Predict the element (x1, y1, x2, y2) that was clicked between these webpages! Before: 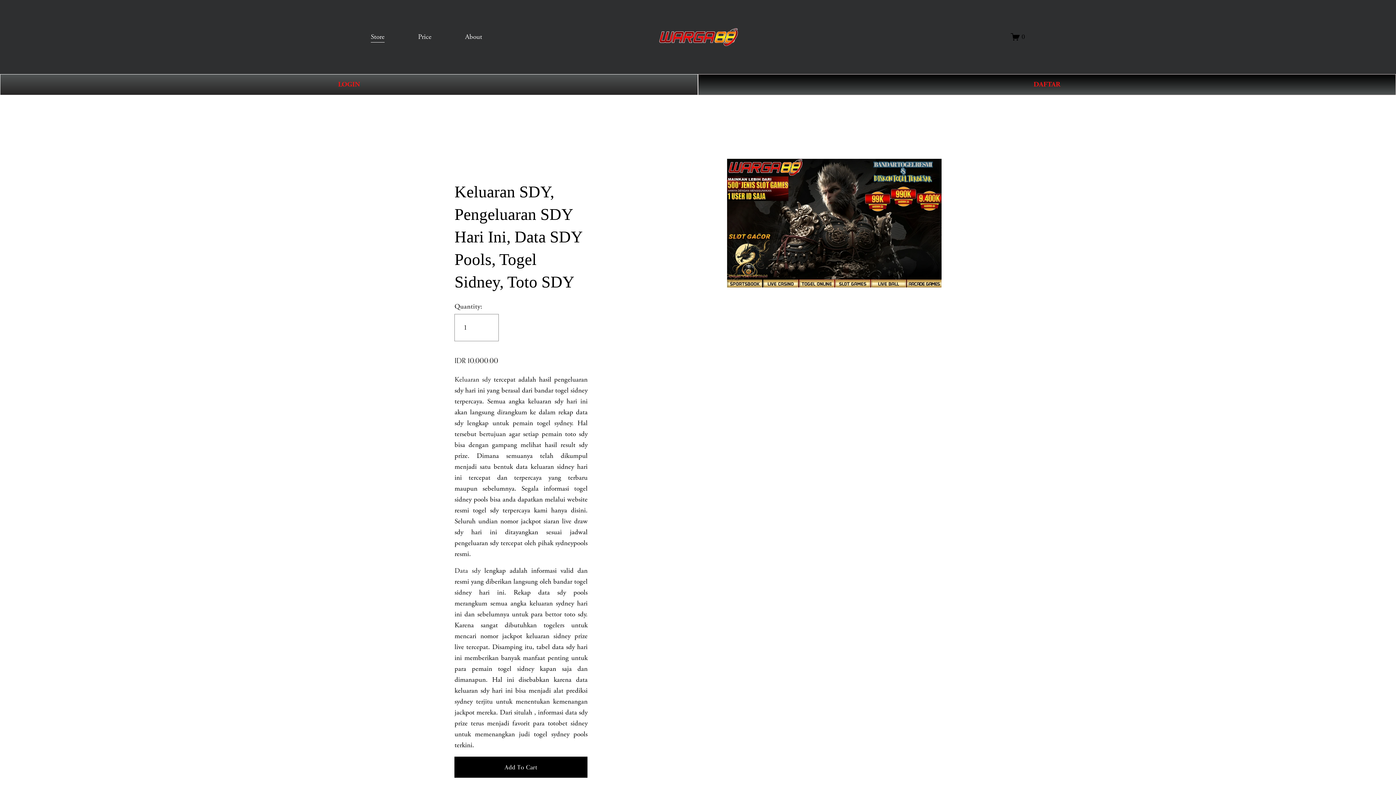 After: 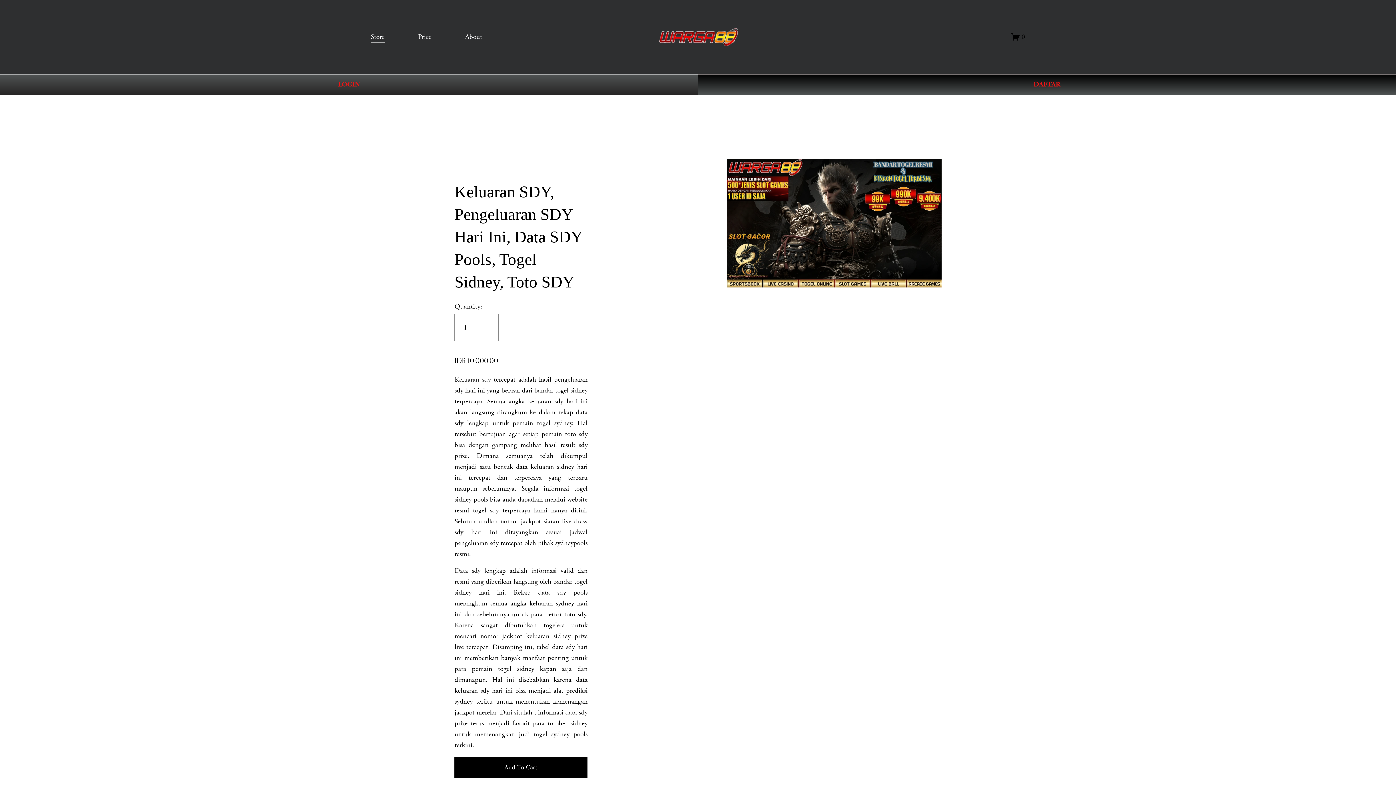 Action: bbox: (465, 30, 482, 43) label: About